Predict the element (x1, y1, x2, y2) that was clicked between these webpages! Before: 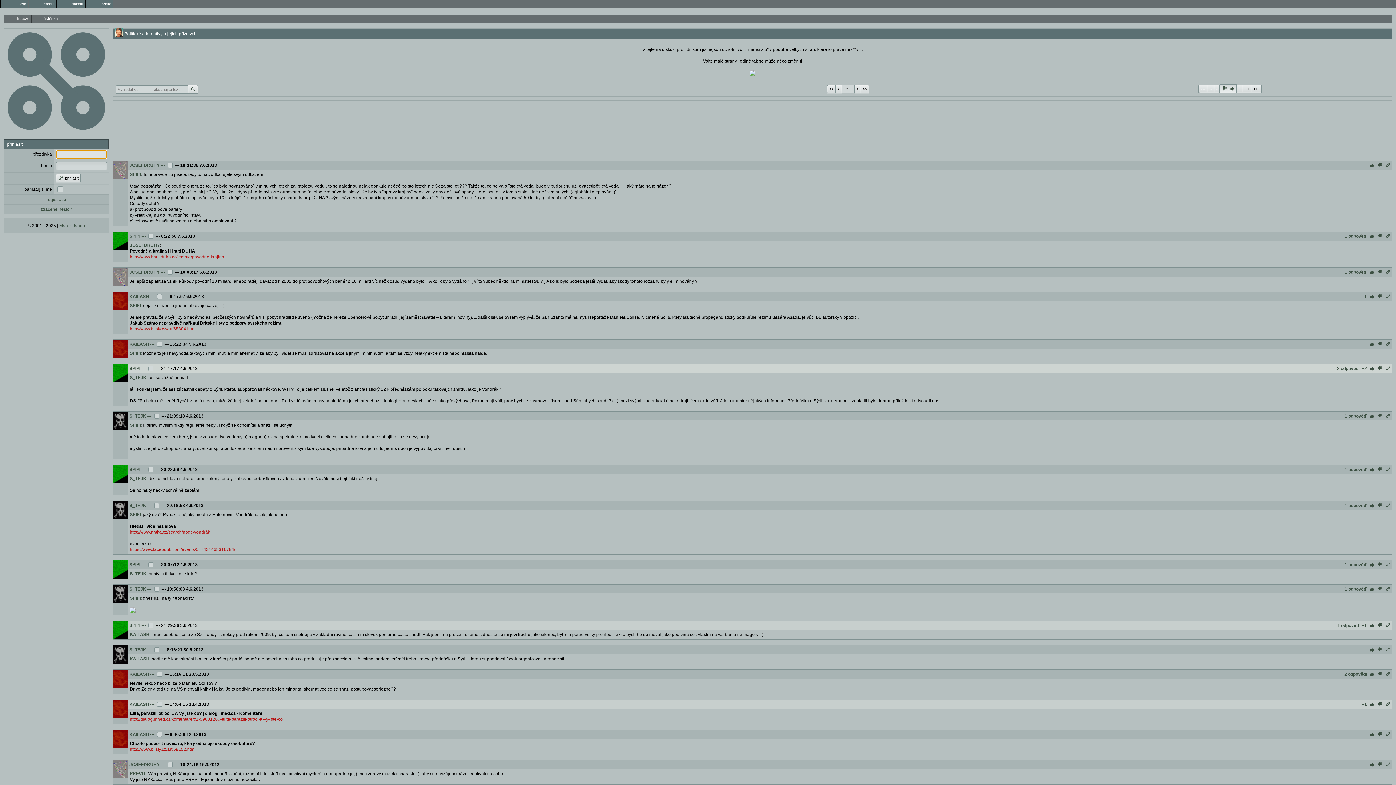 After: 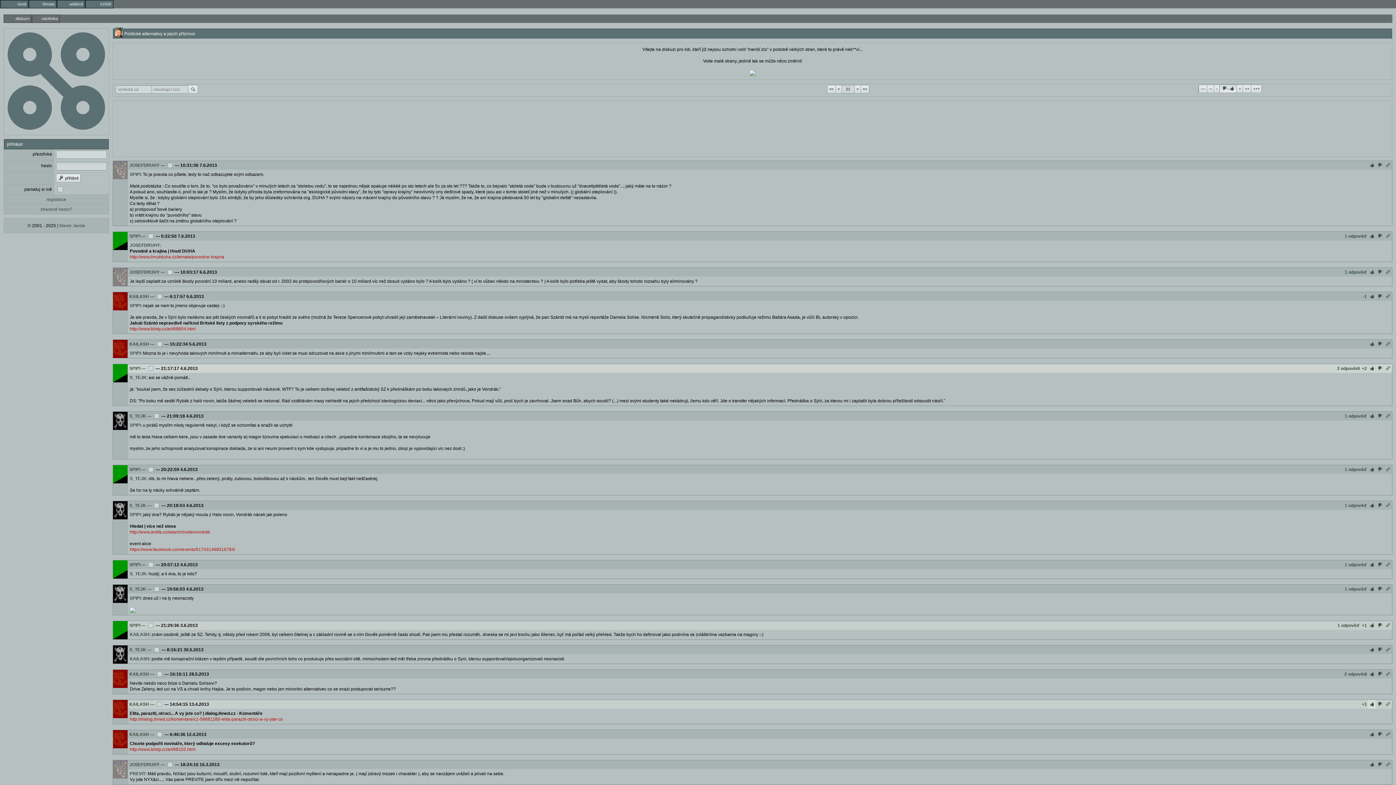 Action: bbox: (1368, 700, 1376, 708)